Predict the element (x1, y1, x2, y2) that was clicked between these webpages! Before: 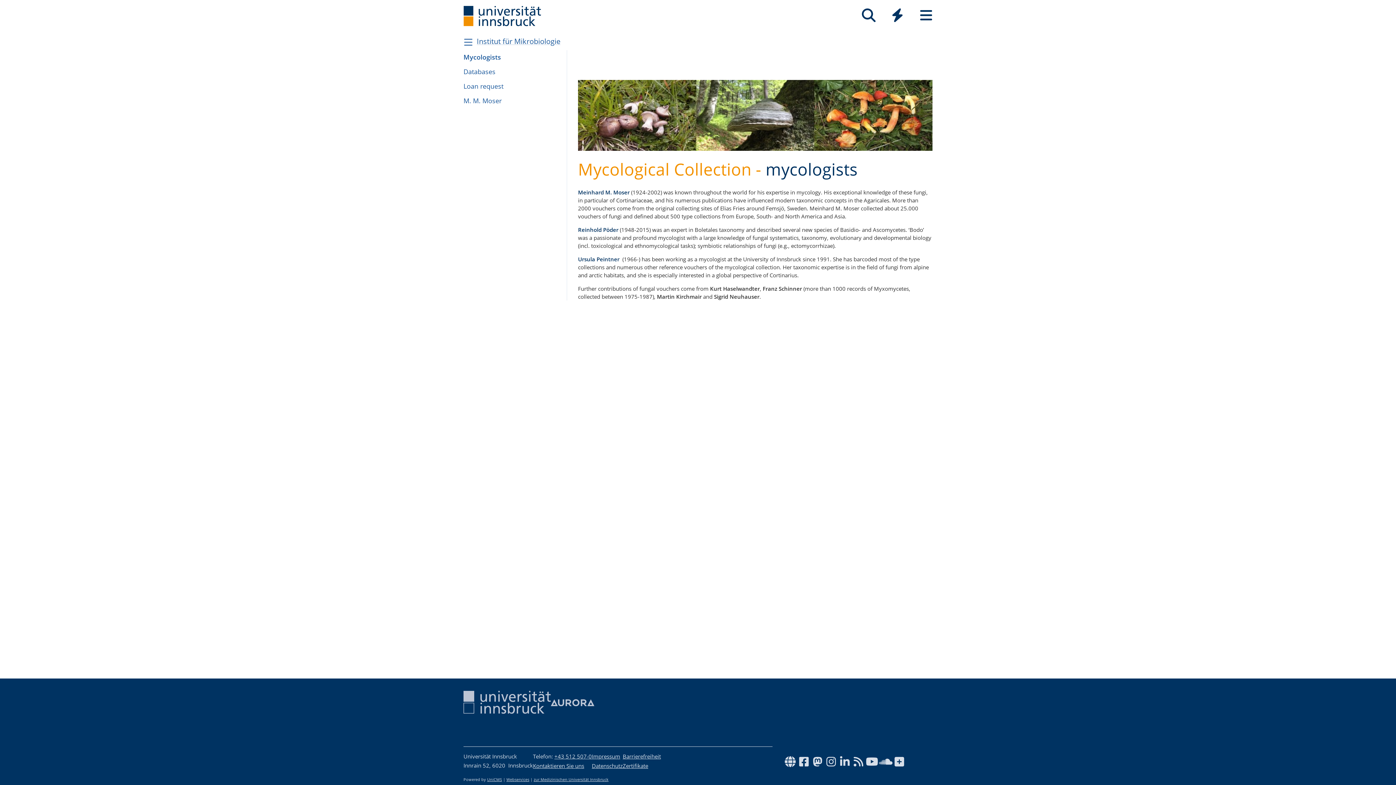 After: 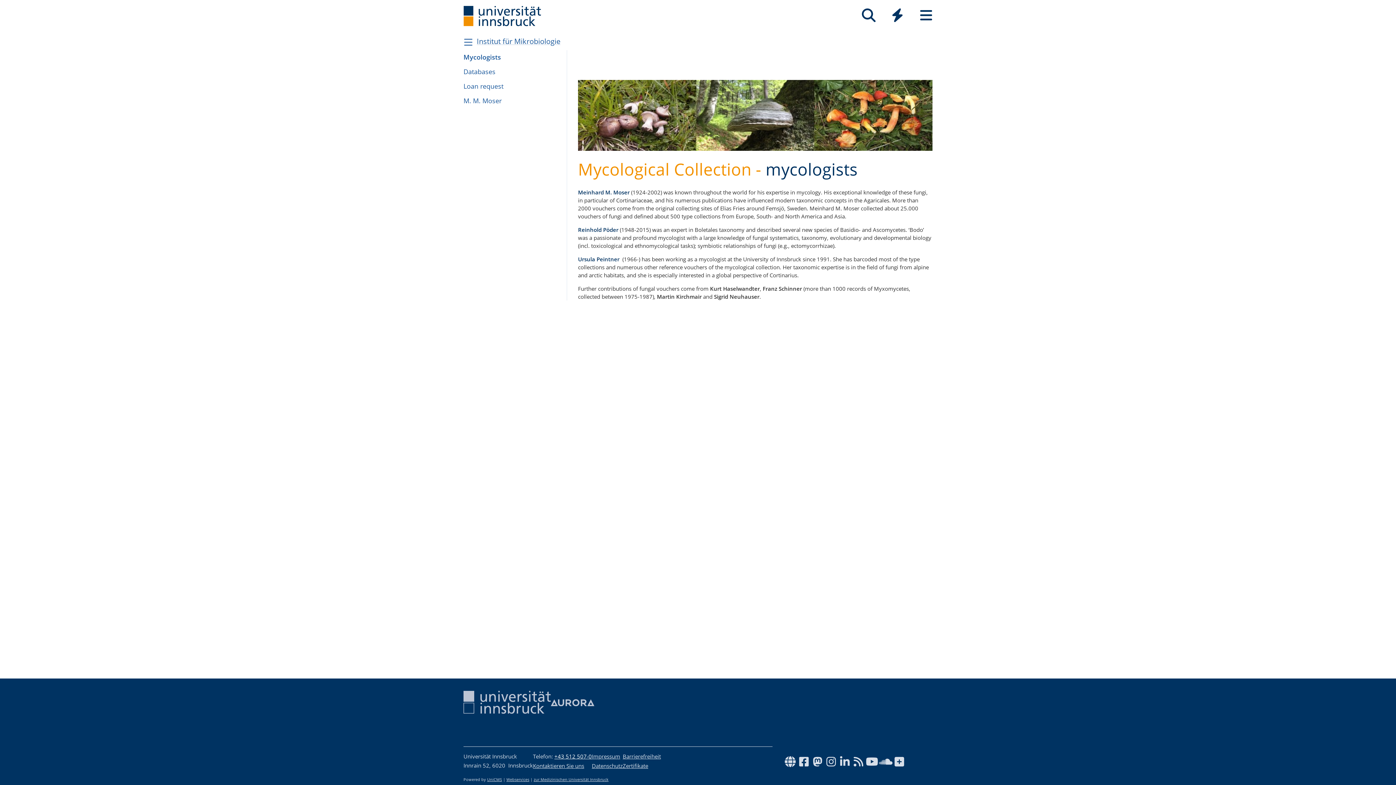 Action: label: +43 512 507-0 bbox: (554, 752, 592, 760)